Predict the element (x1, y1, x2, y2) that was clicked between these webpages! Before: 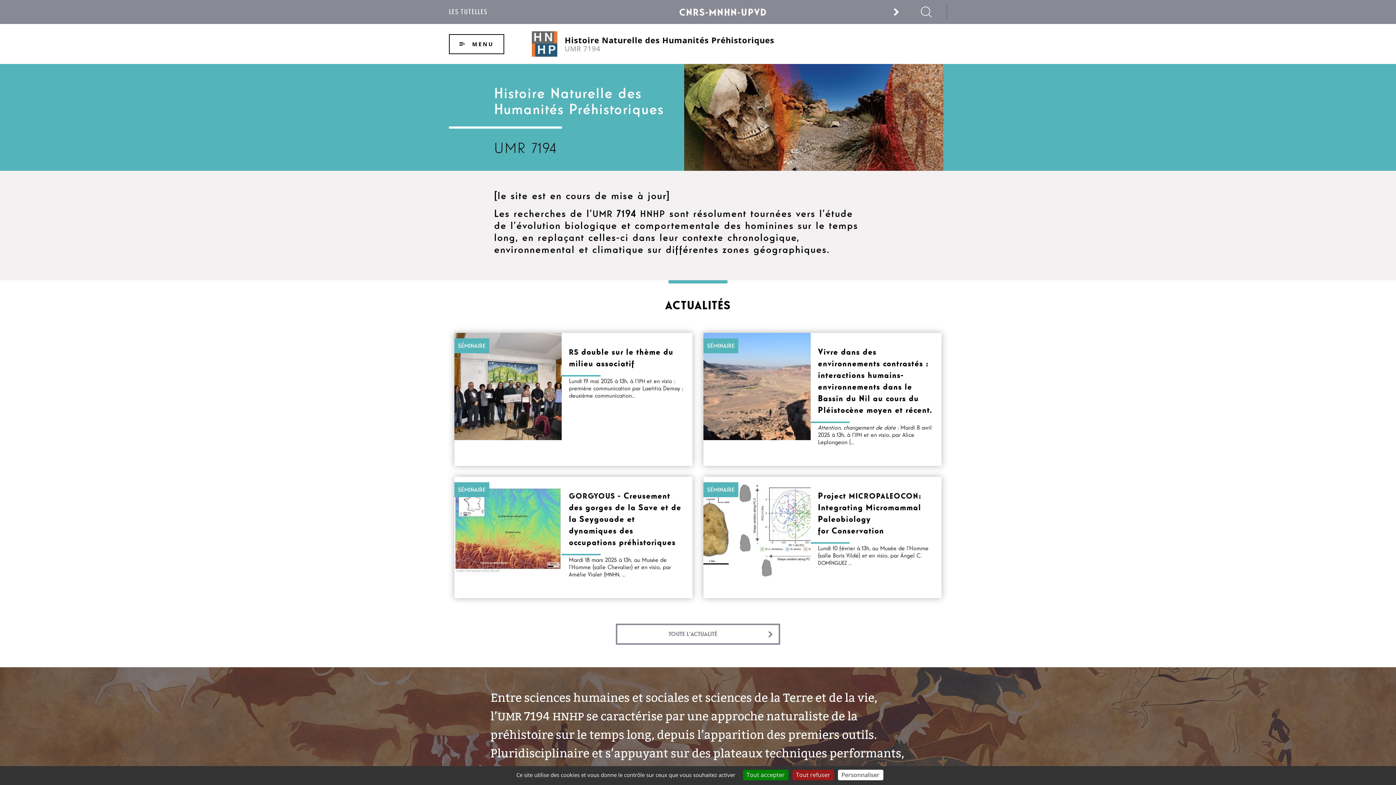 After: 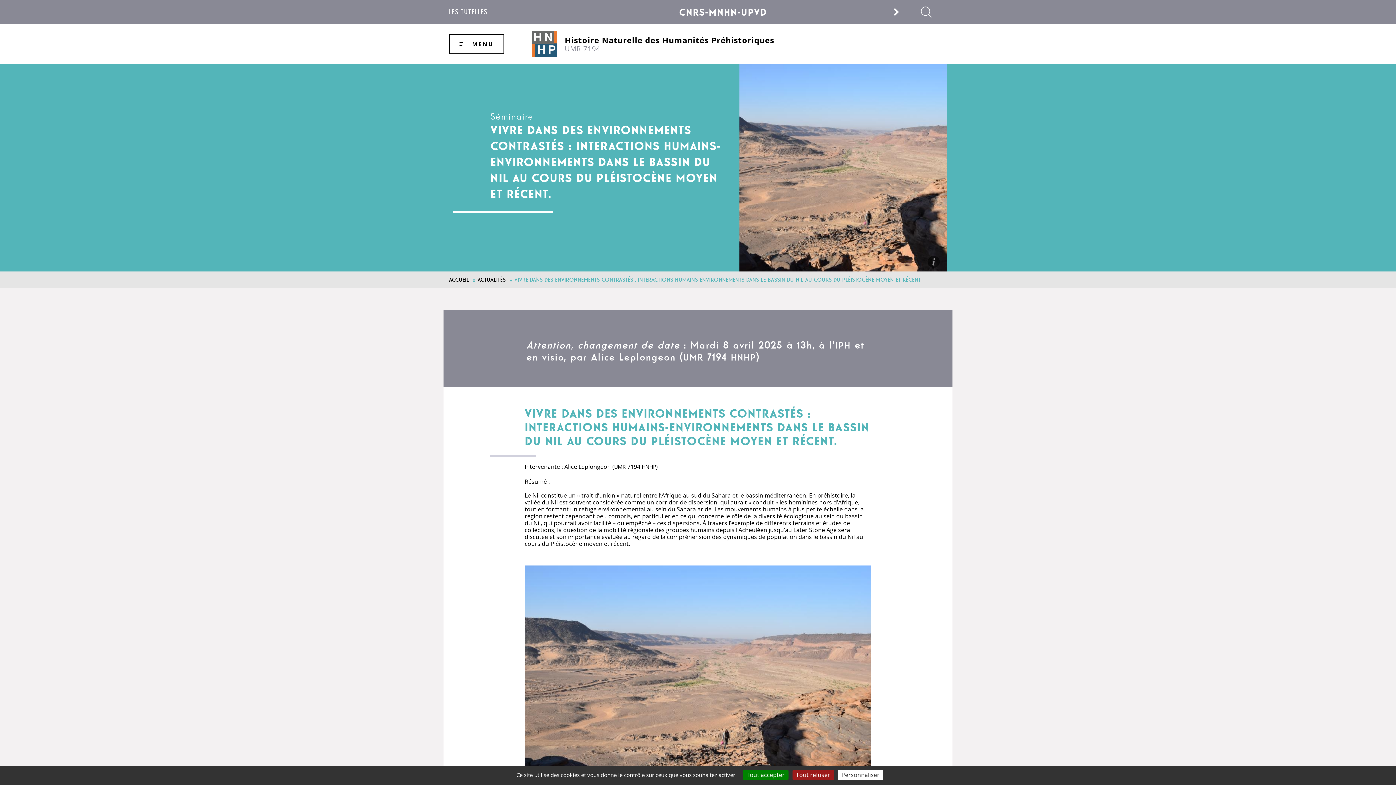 Action: bbox: (818, 346, 934, 459) label: Vivre dans des environnements contrastés : interactions humains-environnements dans le Bassin du Nil au cours du Pléistocène moyen et récent.

Attention, changement de date : Mardi 8 avril 2025 à 13h, à l’IPH et en visio, par Alice Leplongeon (...